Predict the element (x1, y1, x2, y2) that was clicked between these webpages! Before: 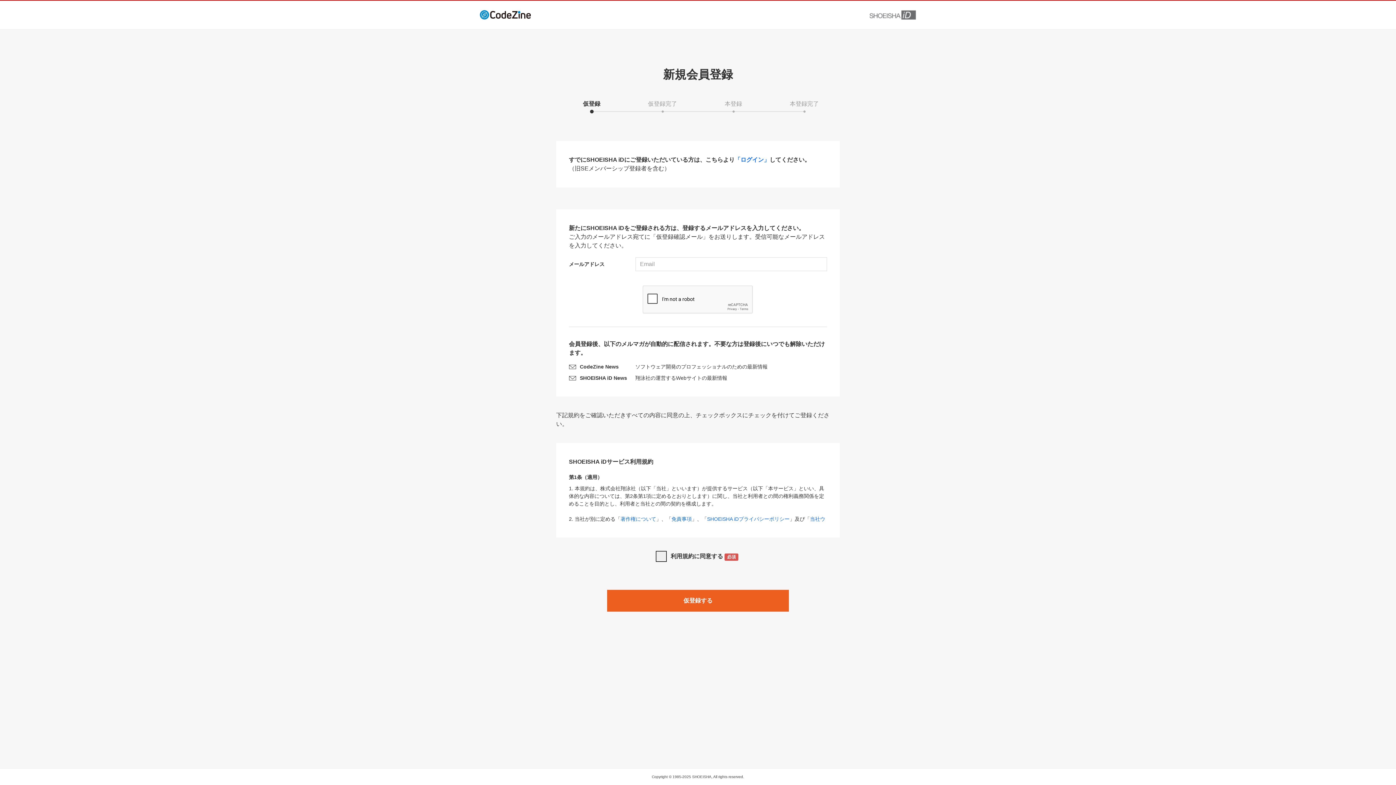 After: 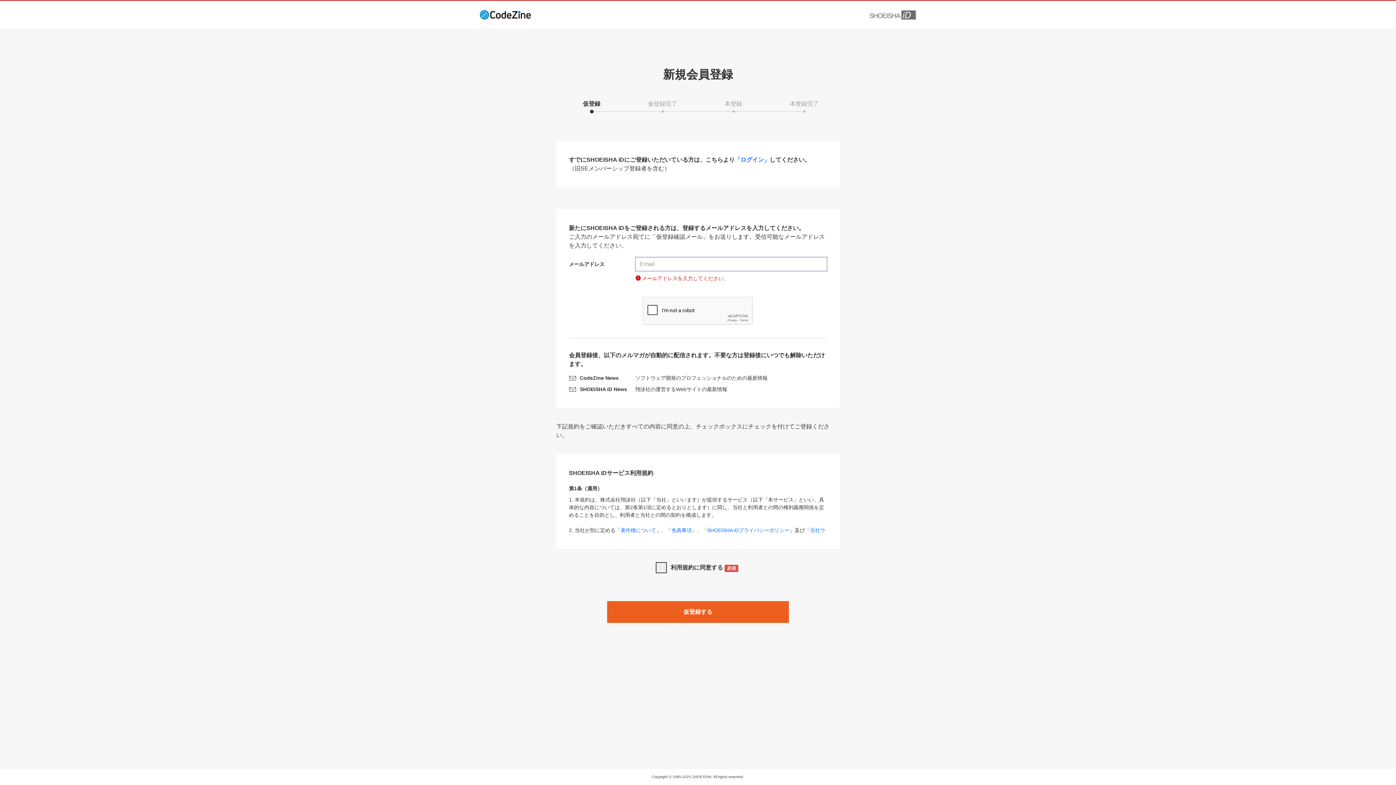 Action: bbox: (607, 590, 789, 612) label: 仮登録する